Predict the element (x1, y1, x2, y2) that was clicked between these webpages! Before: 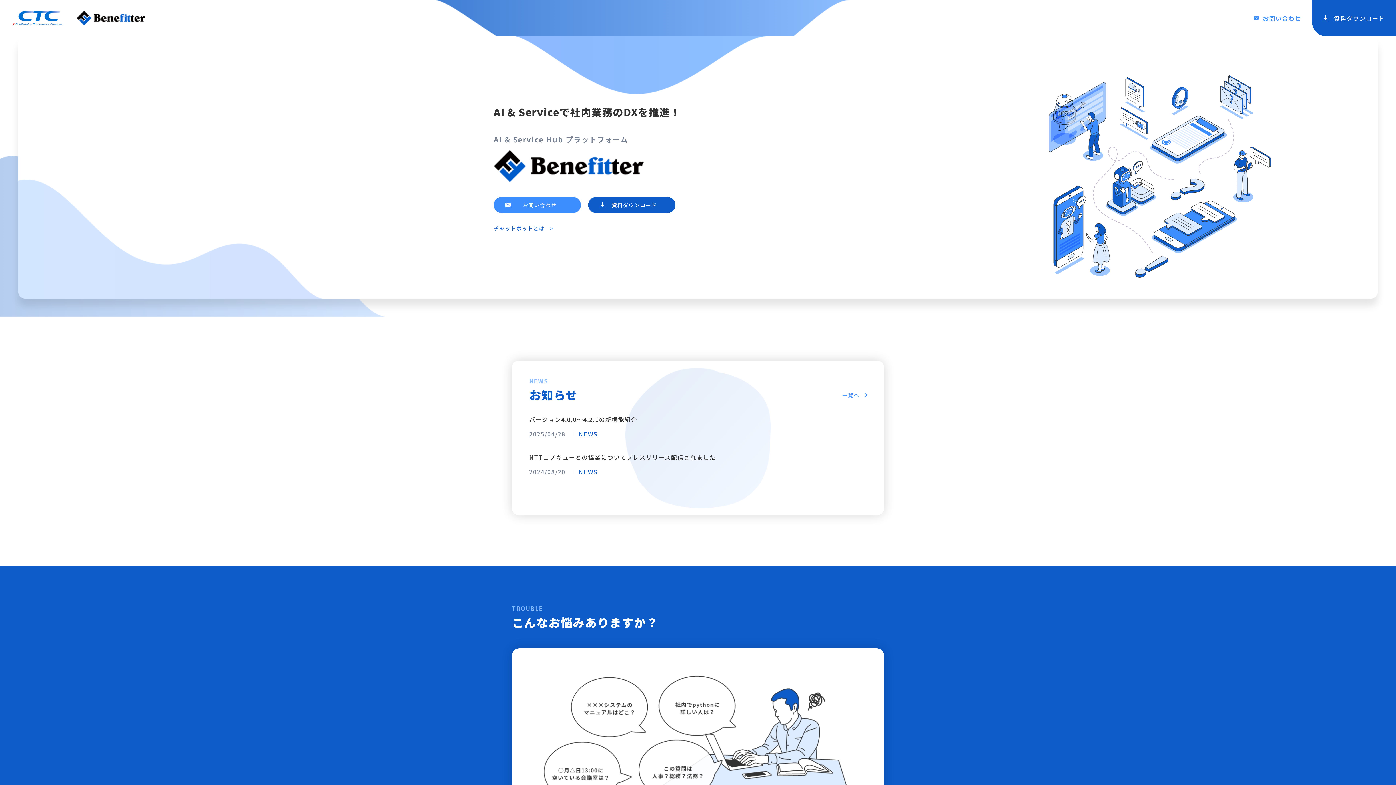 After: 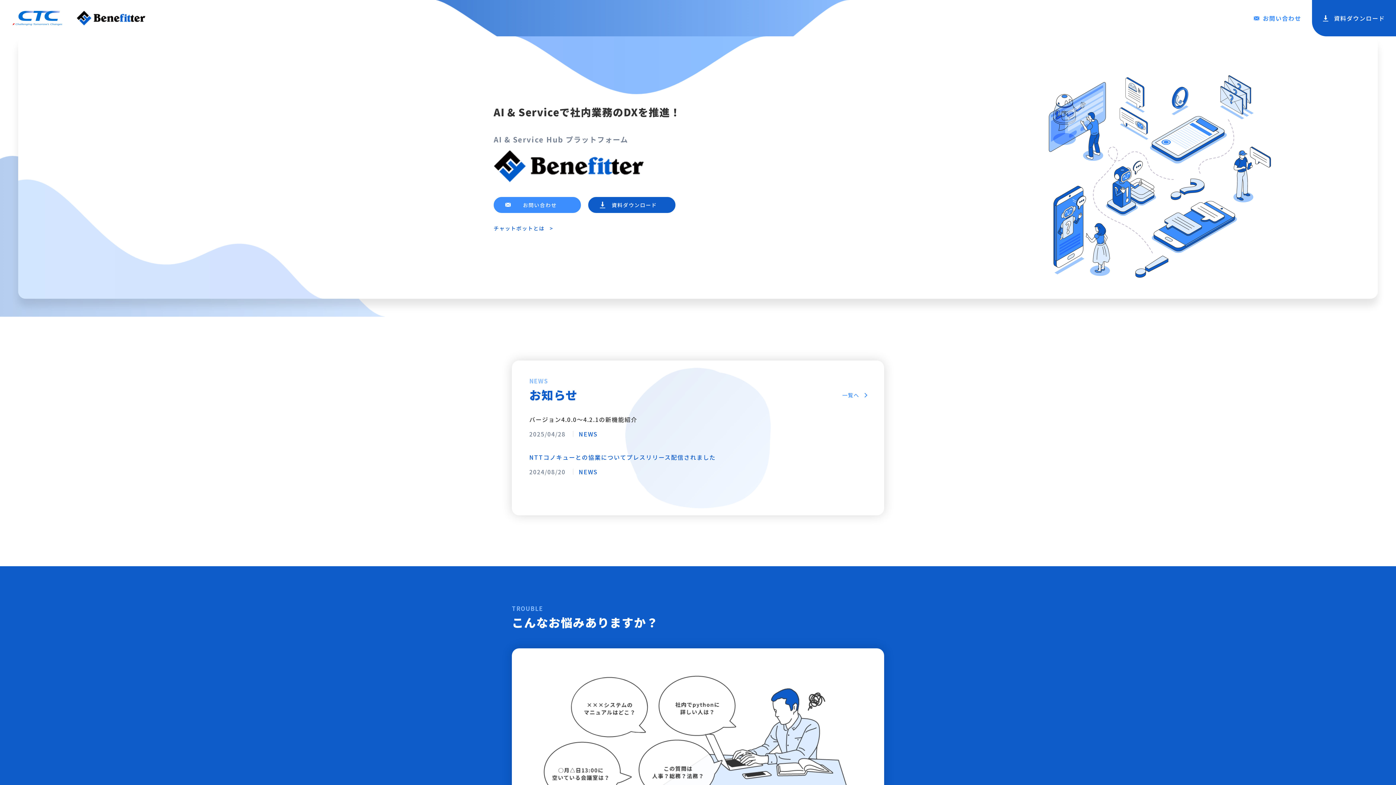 Action: label: NEWS
NTTコノキューとの協業についてプレスリリース配信されました bbox: (529, 453, 716, 461)